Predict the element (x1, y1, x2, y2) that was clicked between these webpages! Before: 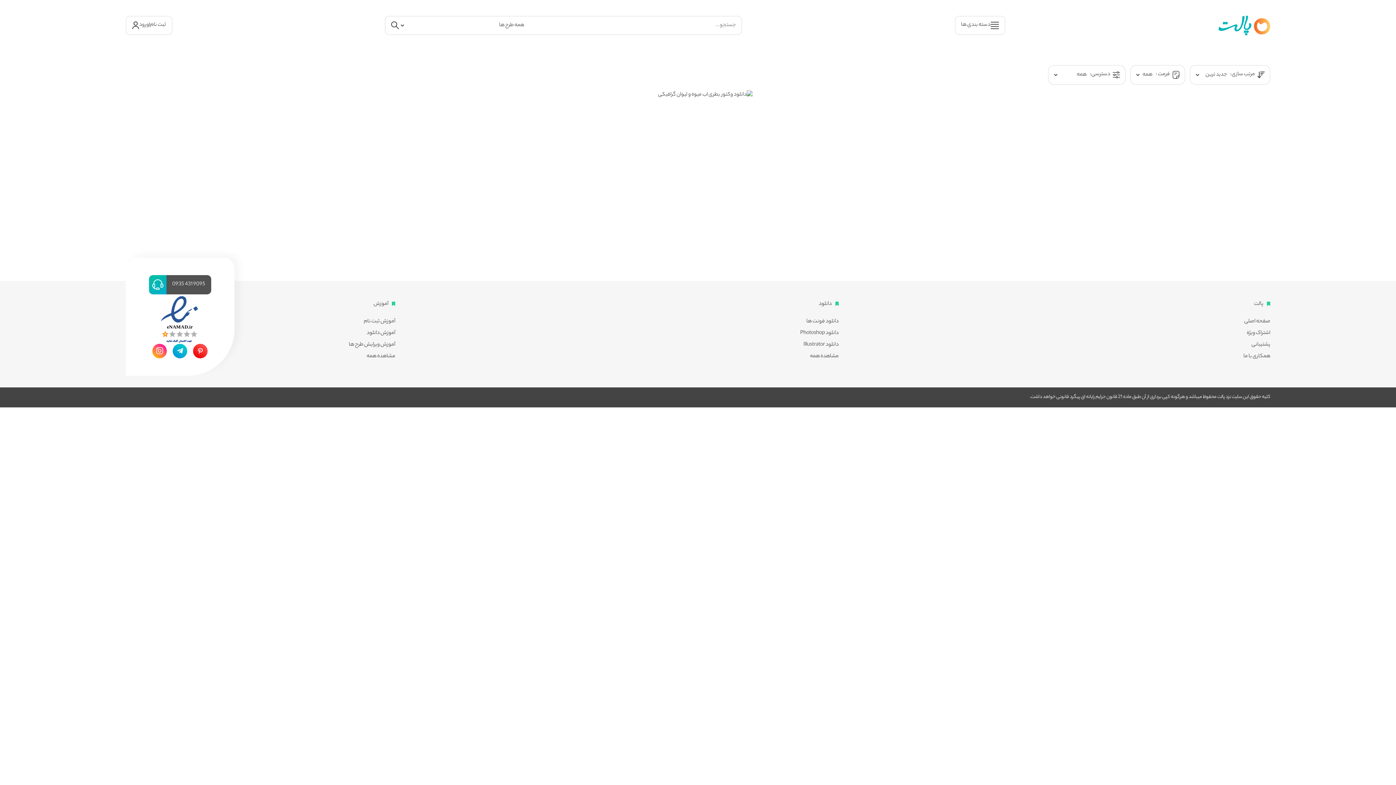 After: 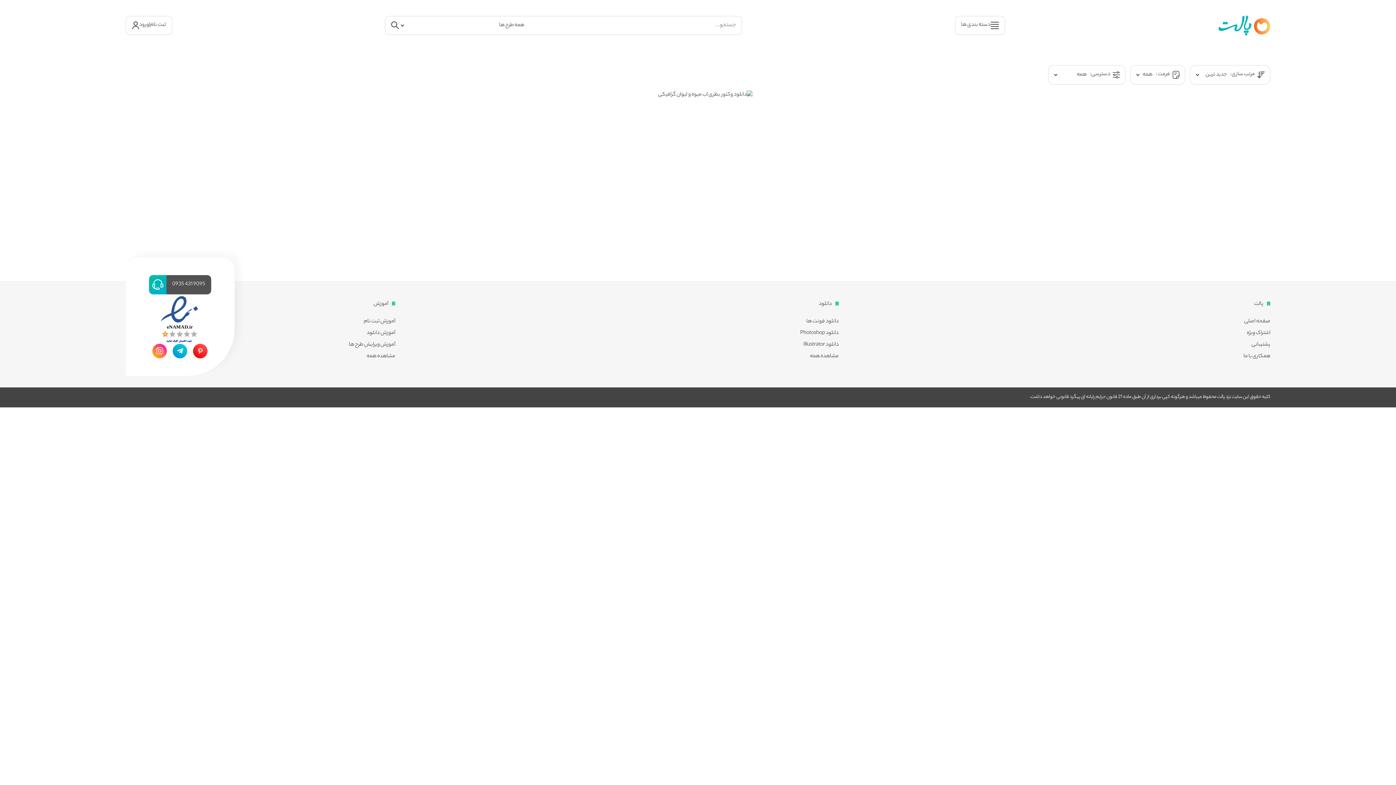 Action: bbox: (157, 294, 202, 343)